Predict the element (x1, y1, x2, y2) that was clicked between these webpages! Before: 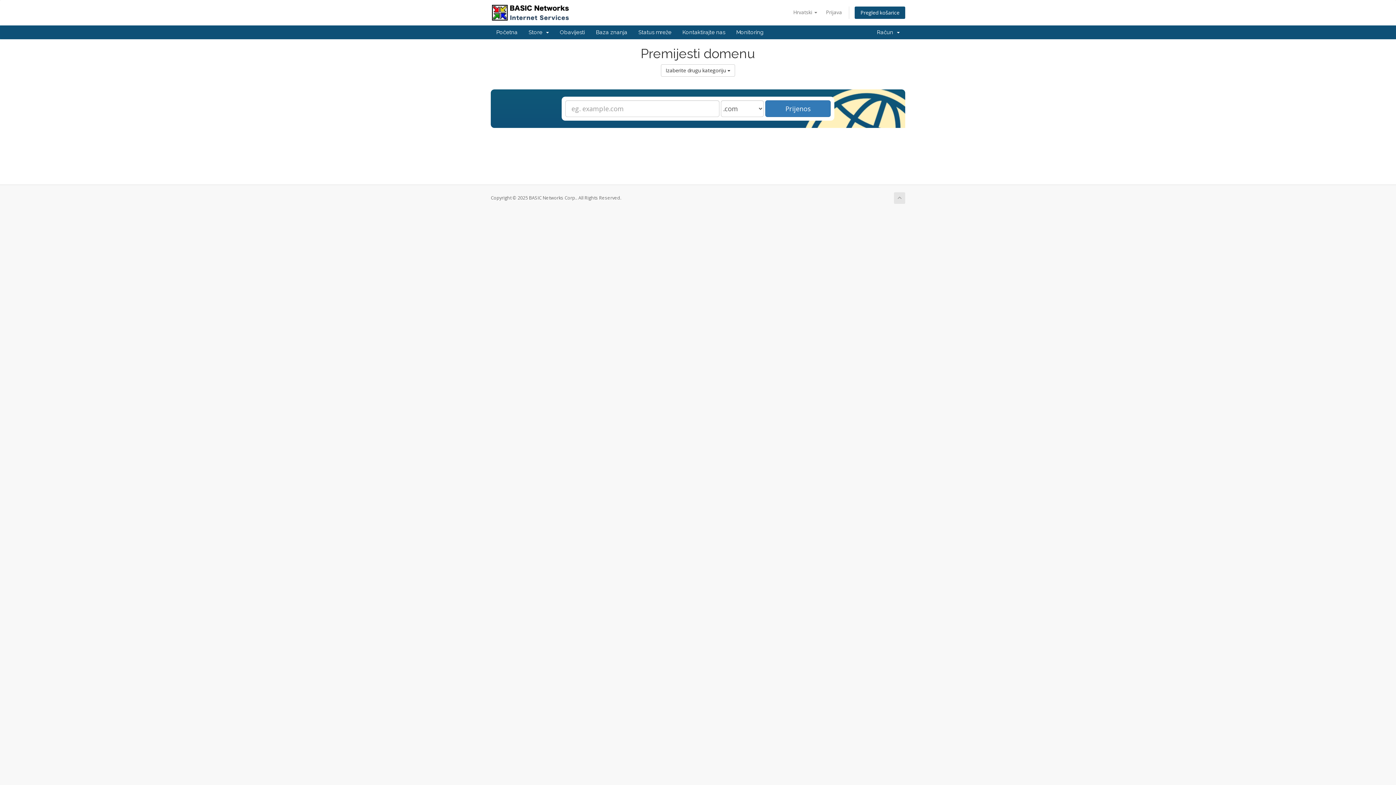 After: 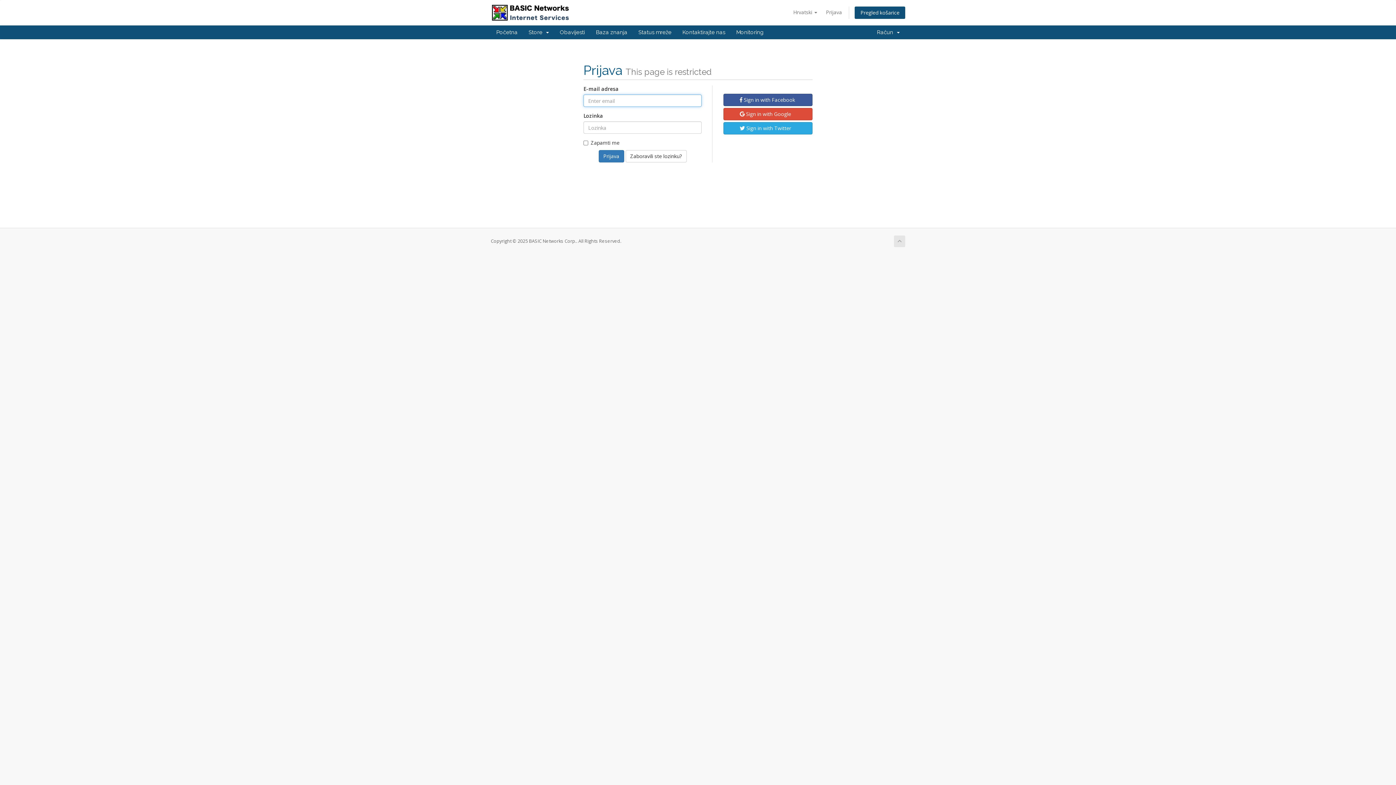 Action: bbox: (633, 25, 677, 39) label: Status mreže